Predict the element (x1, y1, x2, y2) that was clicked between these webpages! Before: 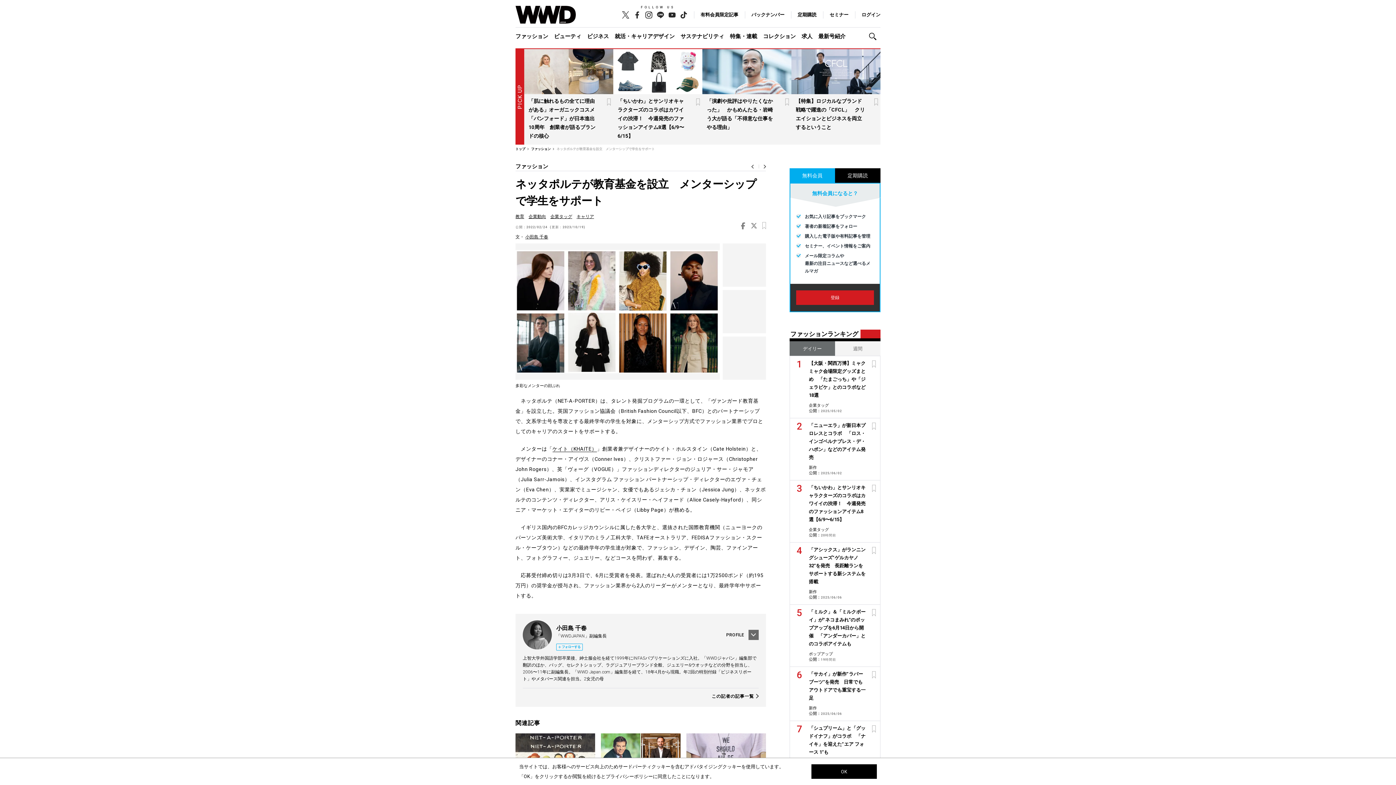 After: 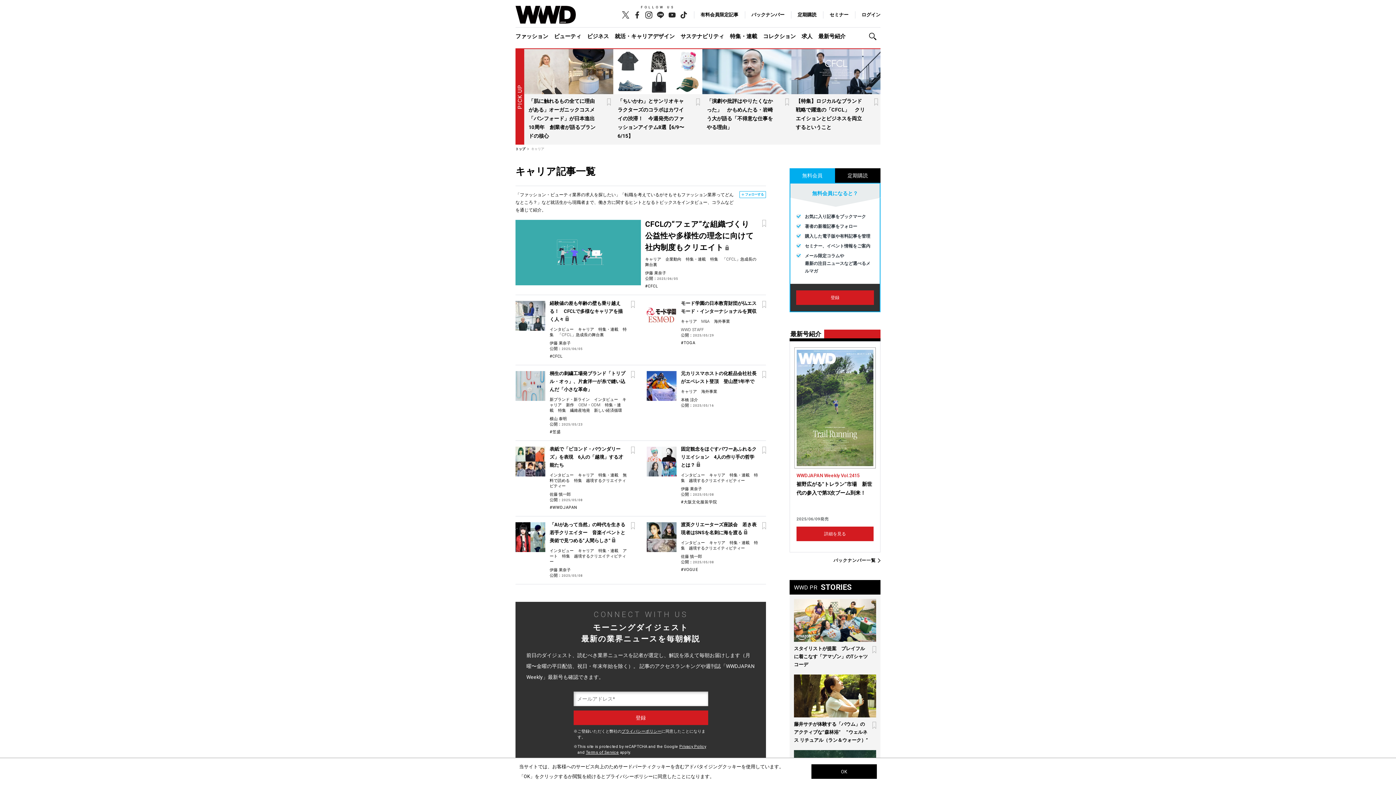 Action: bbox: (576, 214, 594, 219) label: キャリア